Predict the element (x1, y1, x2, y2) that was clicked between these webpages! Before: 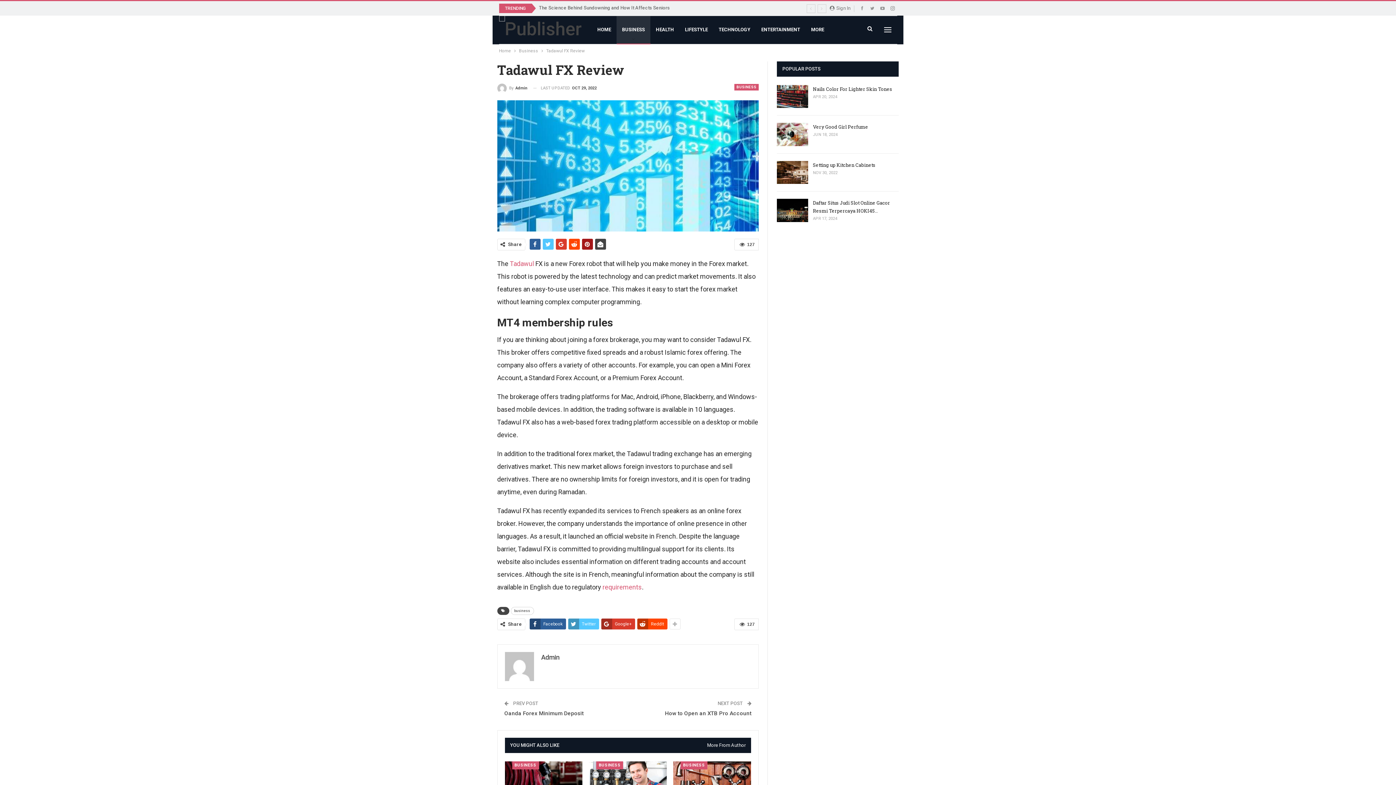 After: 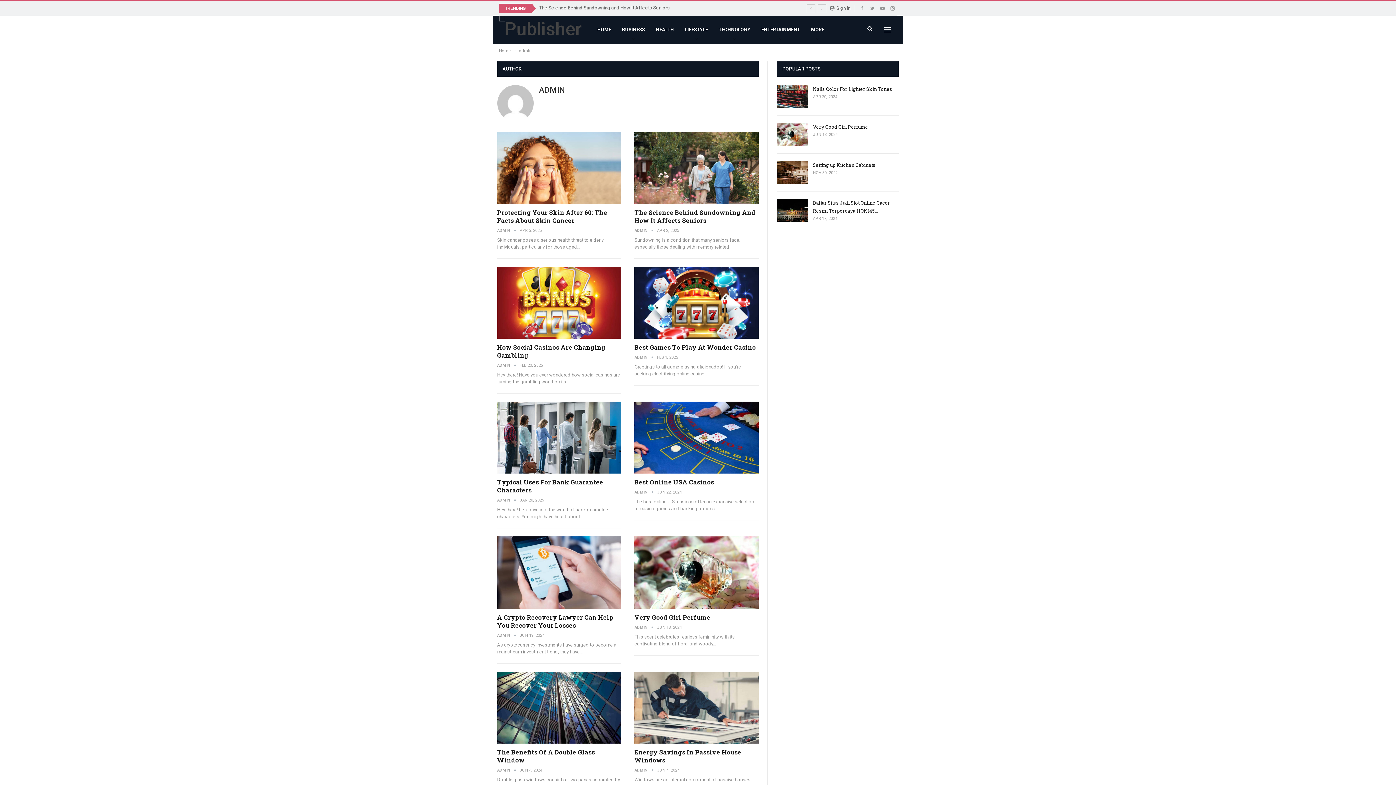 Action: label: By Admin bbox: (497, 83, 527, 92)